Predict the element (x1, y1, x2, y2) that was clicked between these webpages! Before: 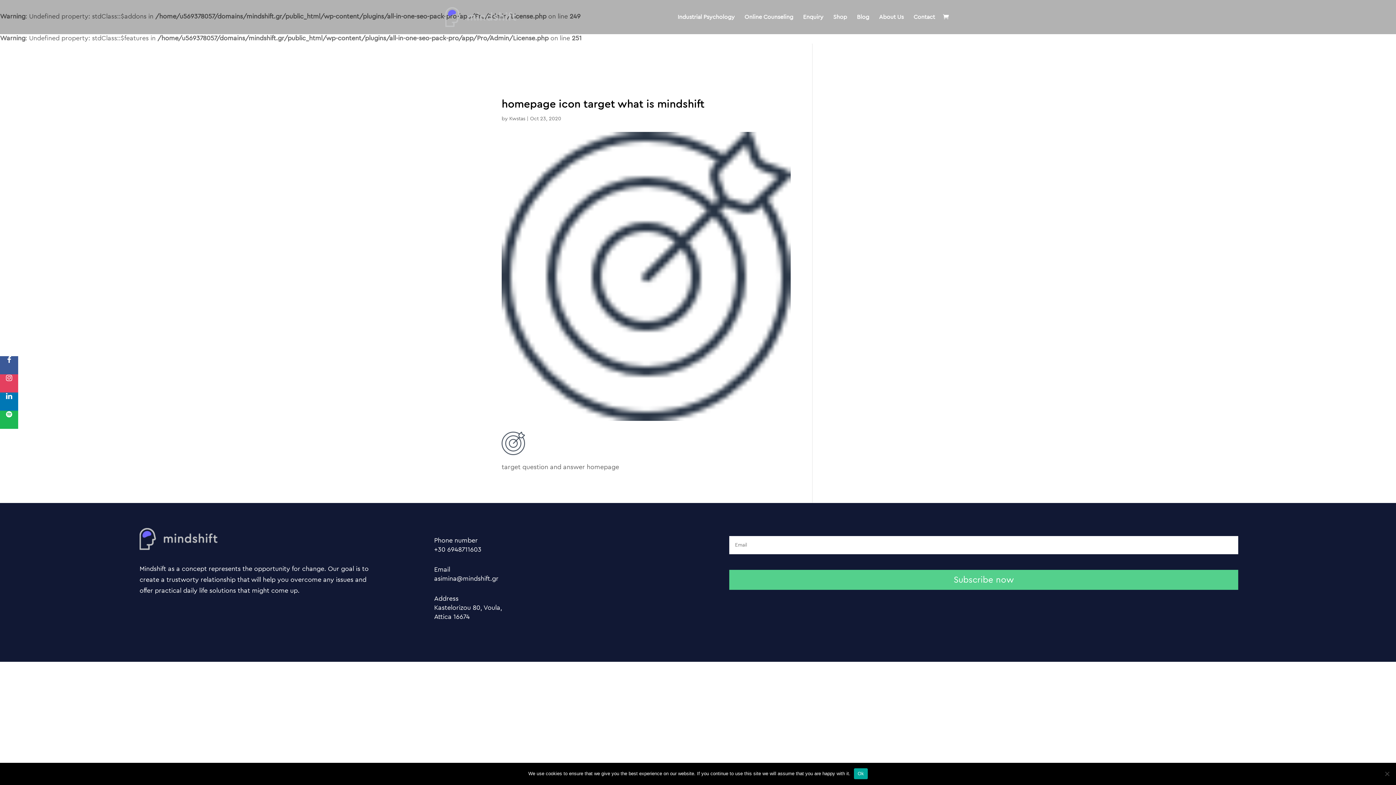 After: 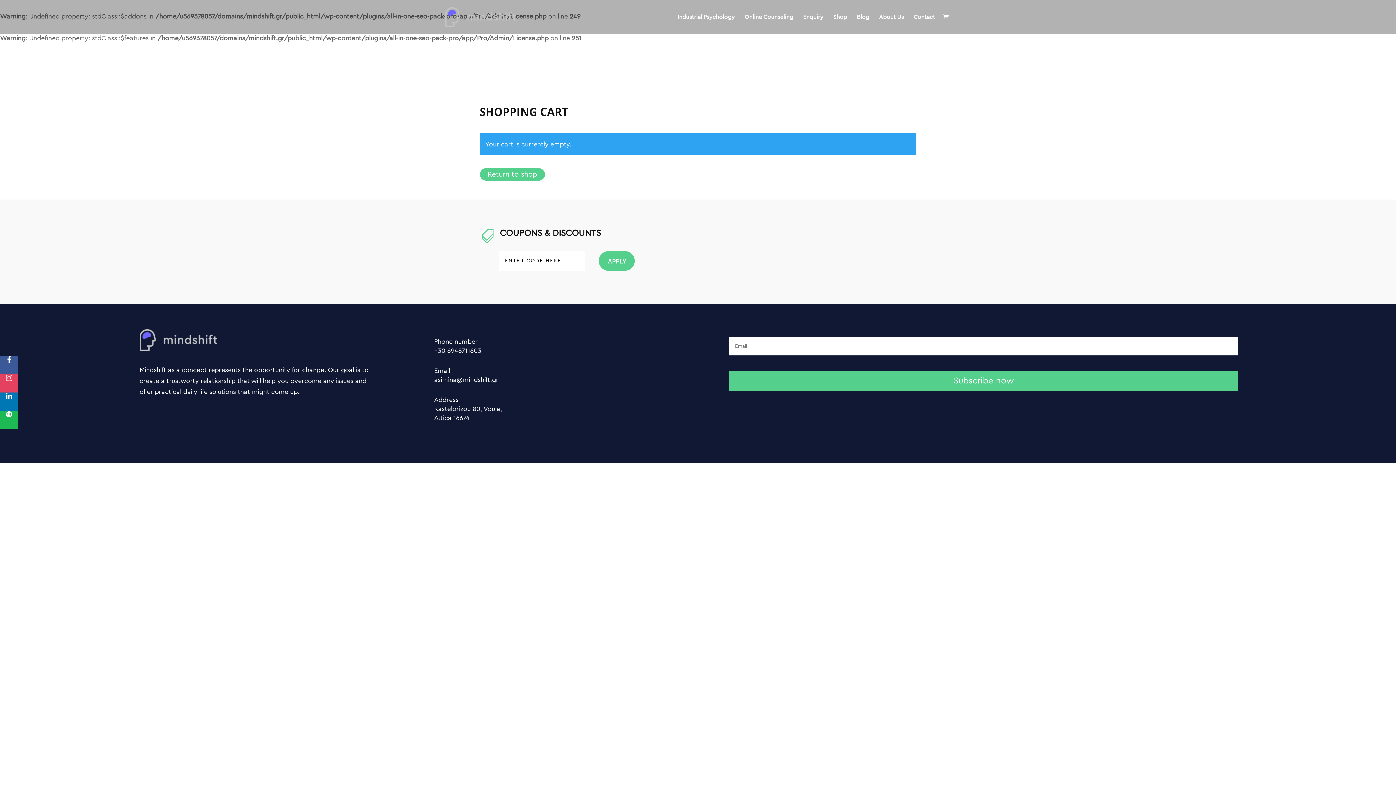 Action: bbox: (943, 13, 952, 19)